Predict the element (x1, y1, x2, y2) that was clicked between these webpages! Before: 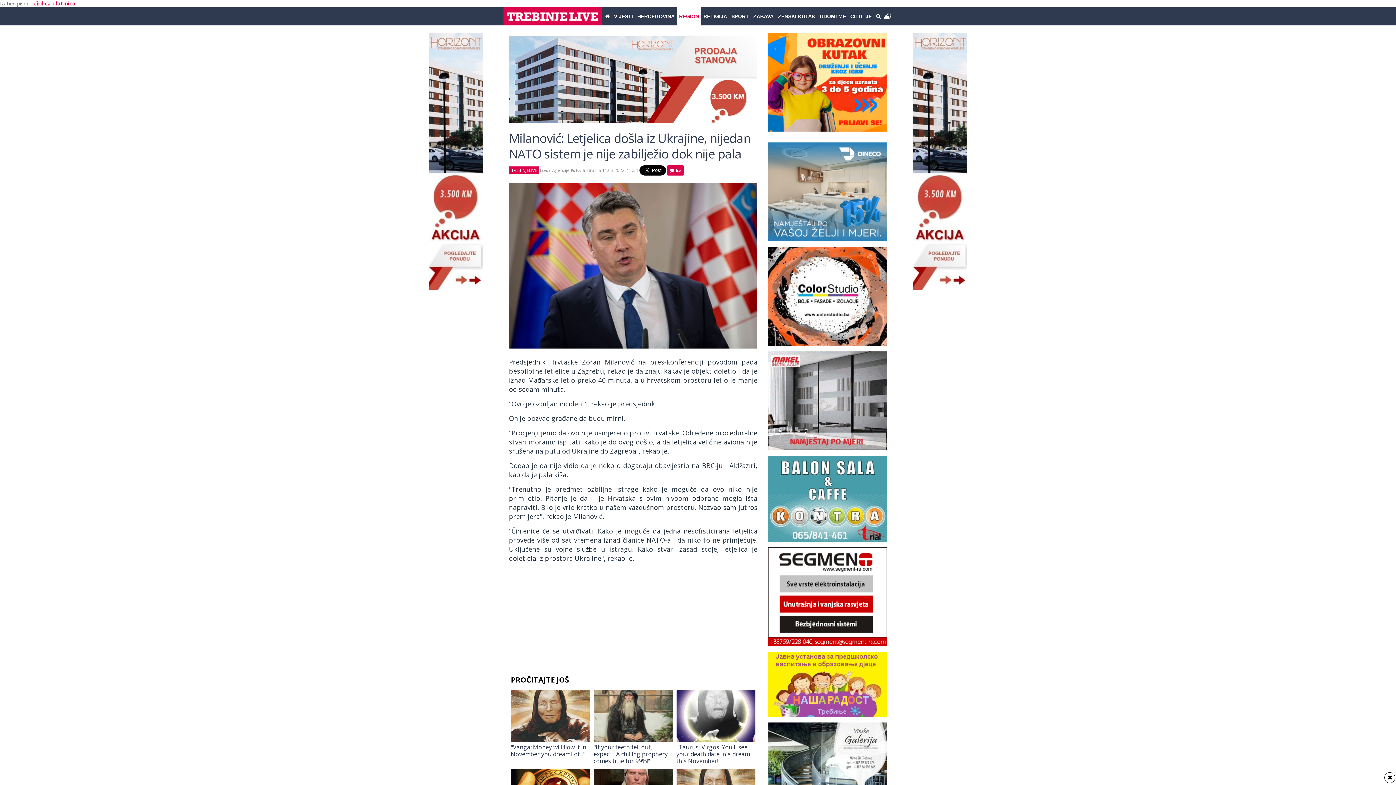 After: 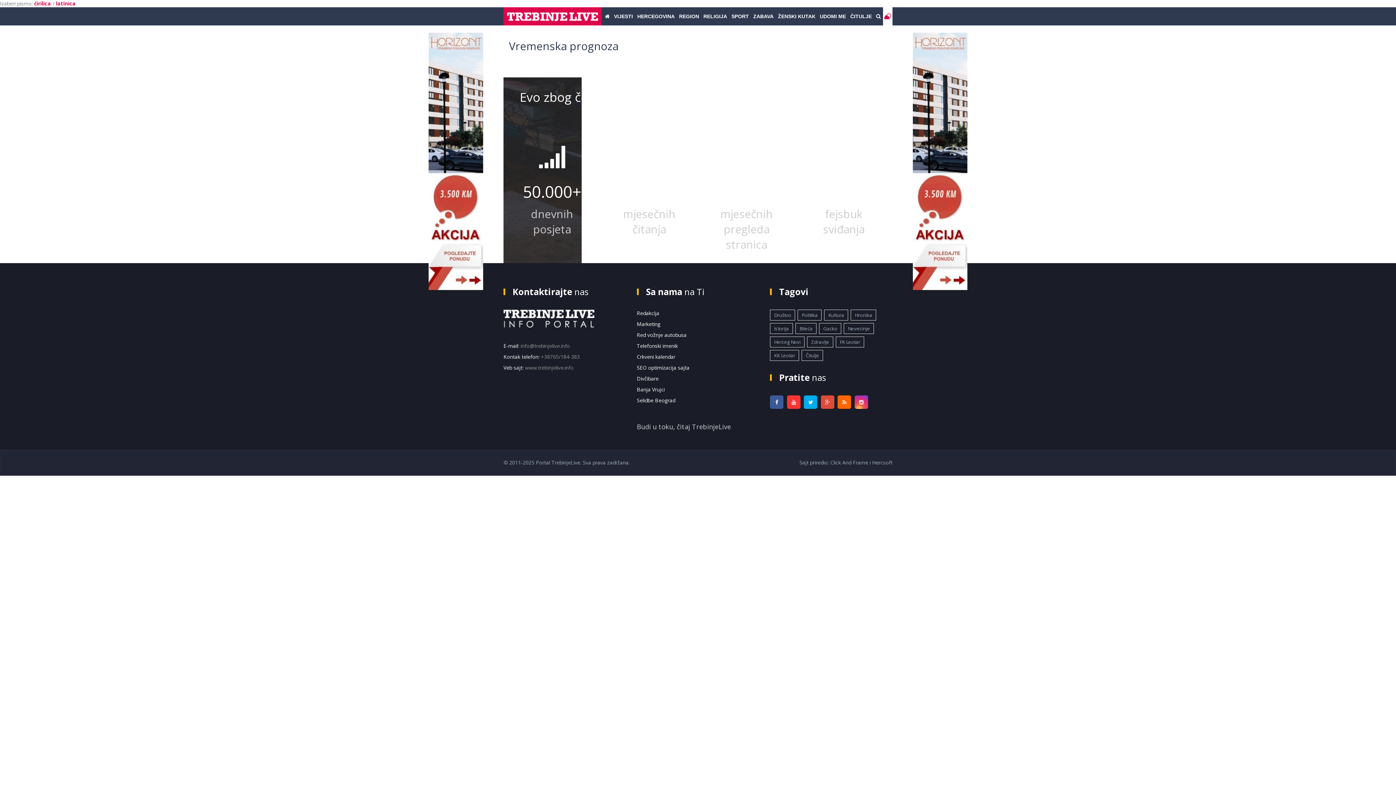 Action: bbox: (883, 7, 892, 25)